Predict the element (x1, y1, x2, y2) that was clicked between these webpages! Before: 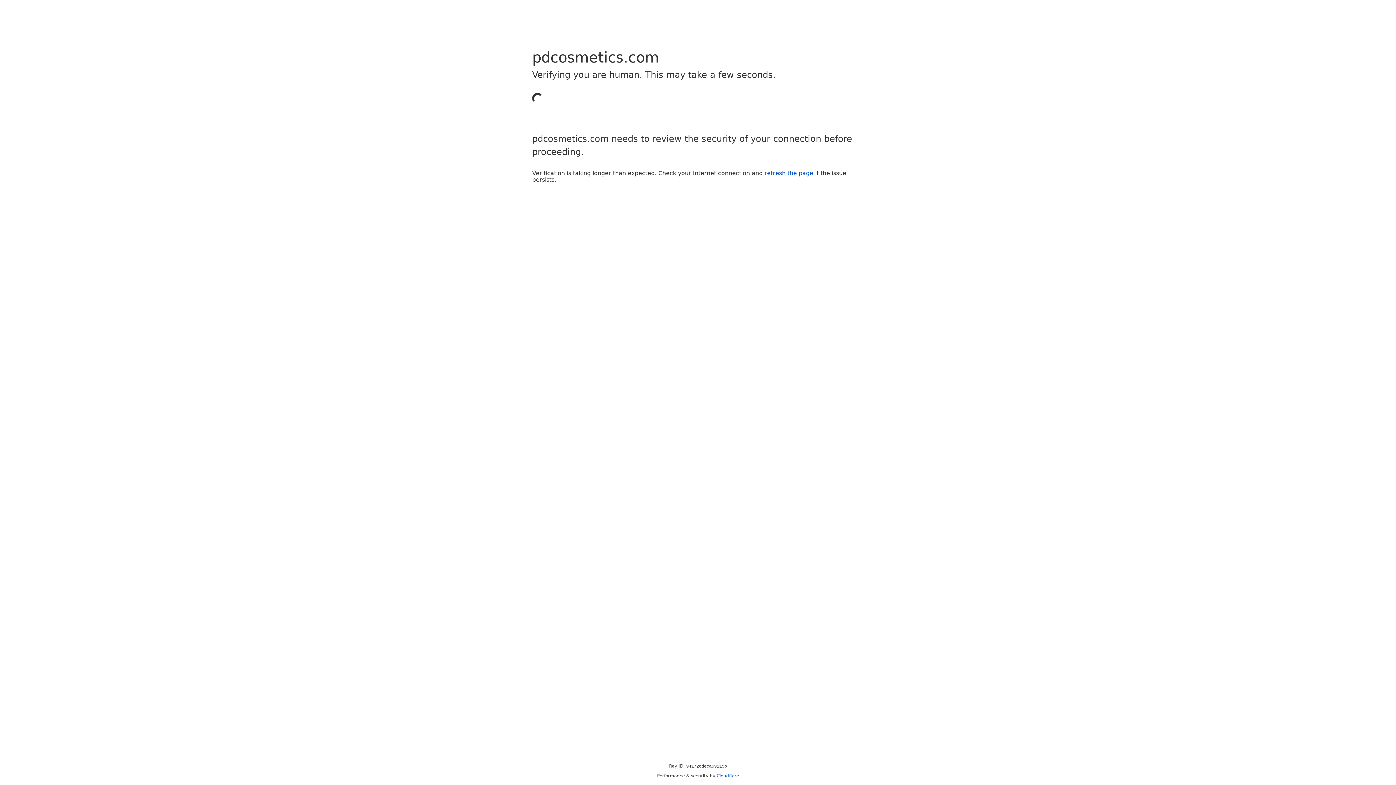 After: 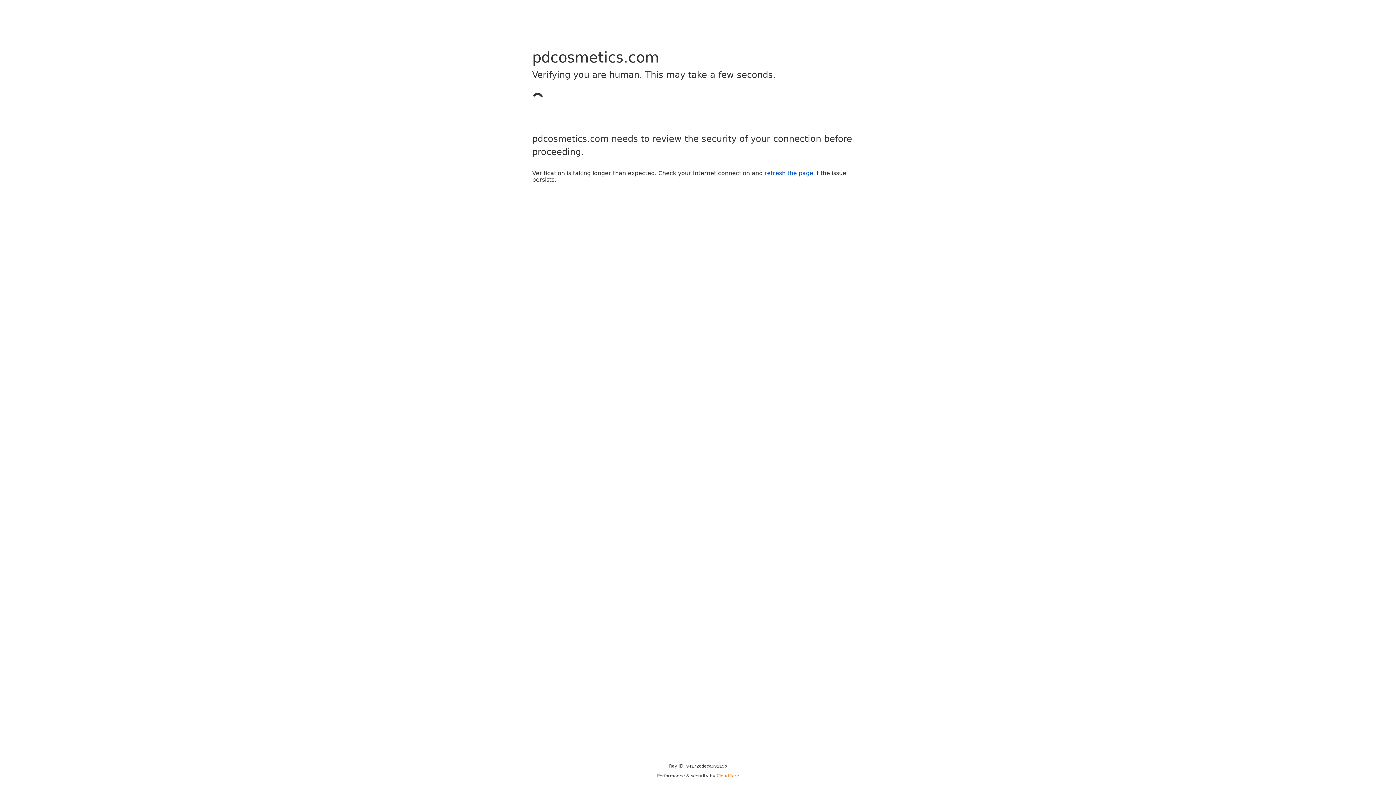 Action: bbox: (716, 773, 739, 778) label: Cloudflare